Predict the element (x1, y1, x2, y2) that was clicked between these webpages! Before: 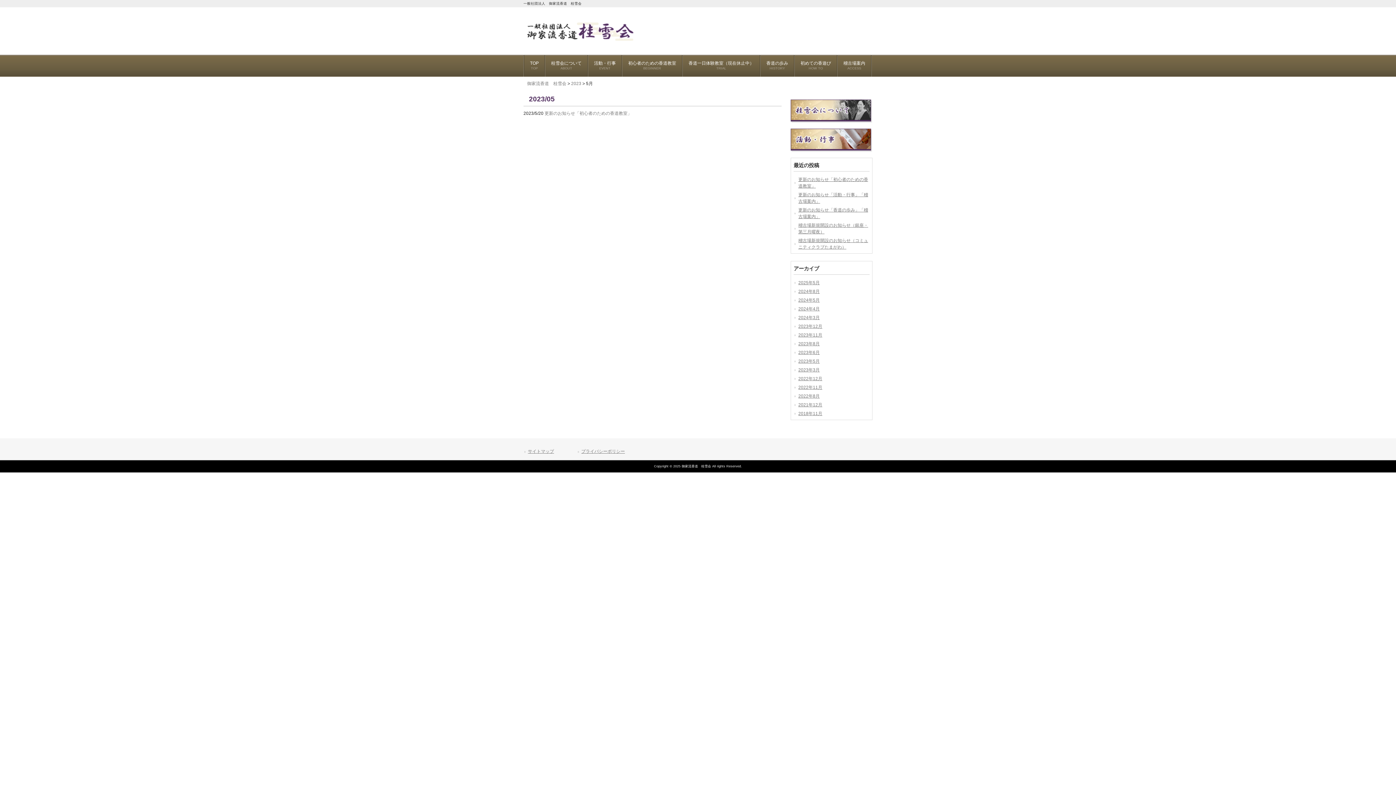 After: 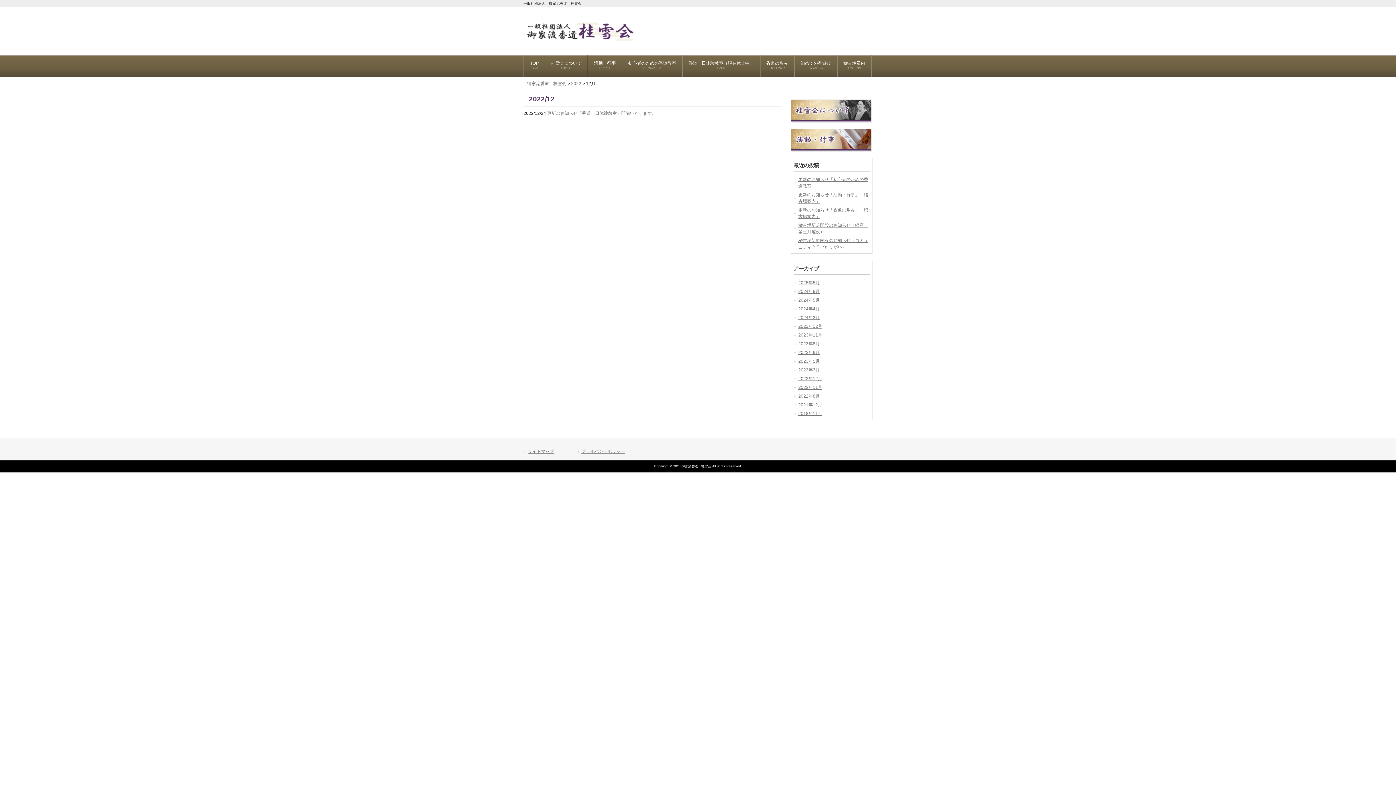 Action: label: 2022年12月 bbox: (793, 374, 869, 383)